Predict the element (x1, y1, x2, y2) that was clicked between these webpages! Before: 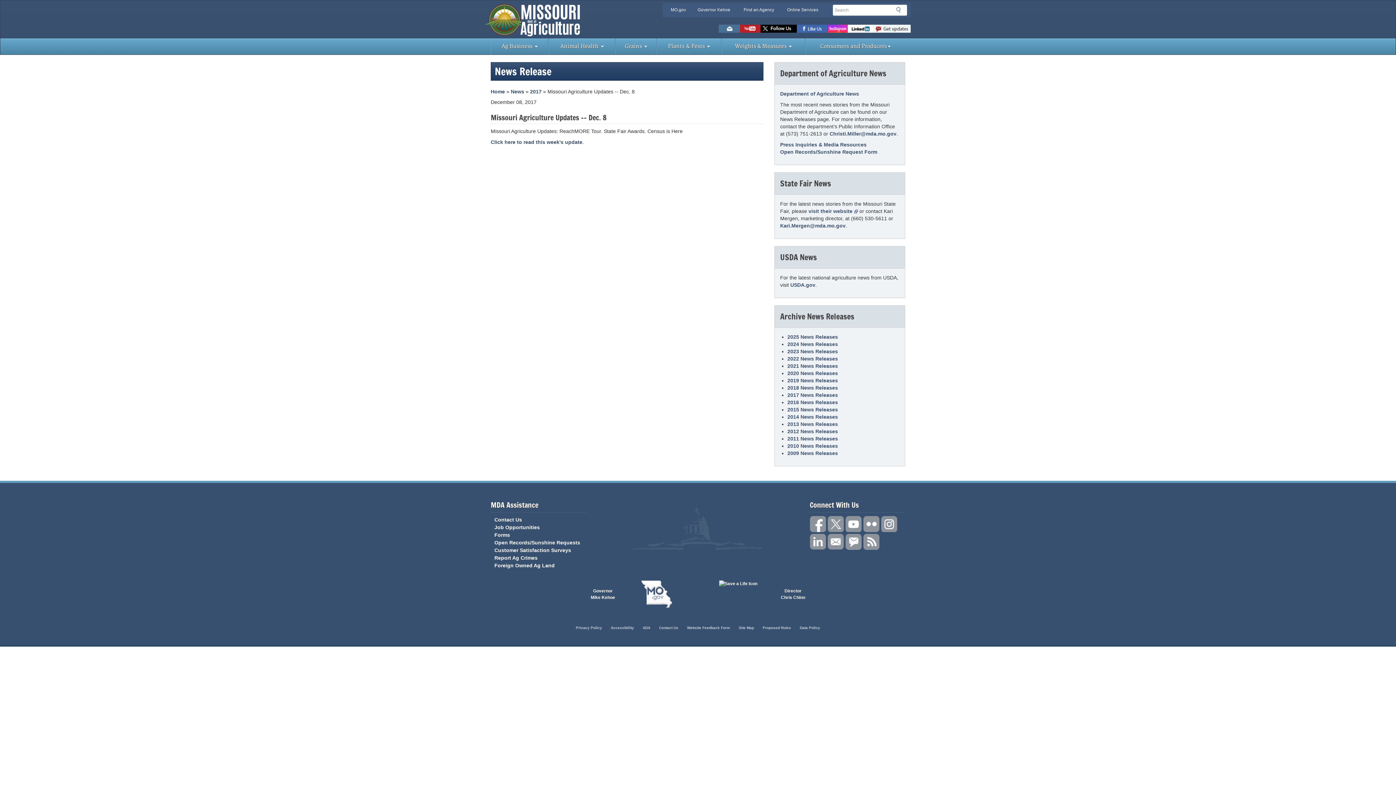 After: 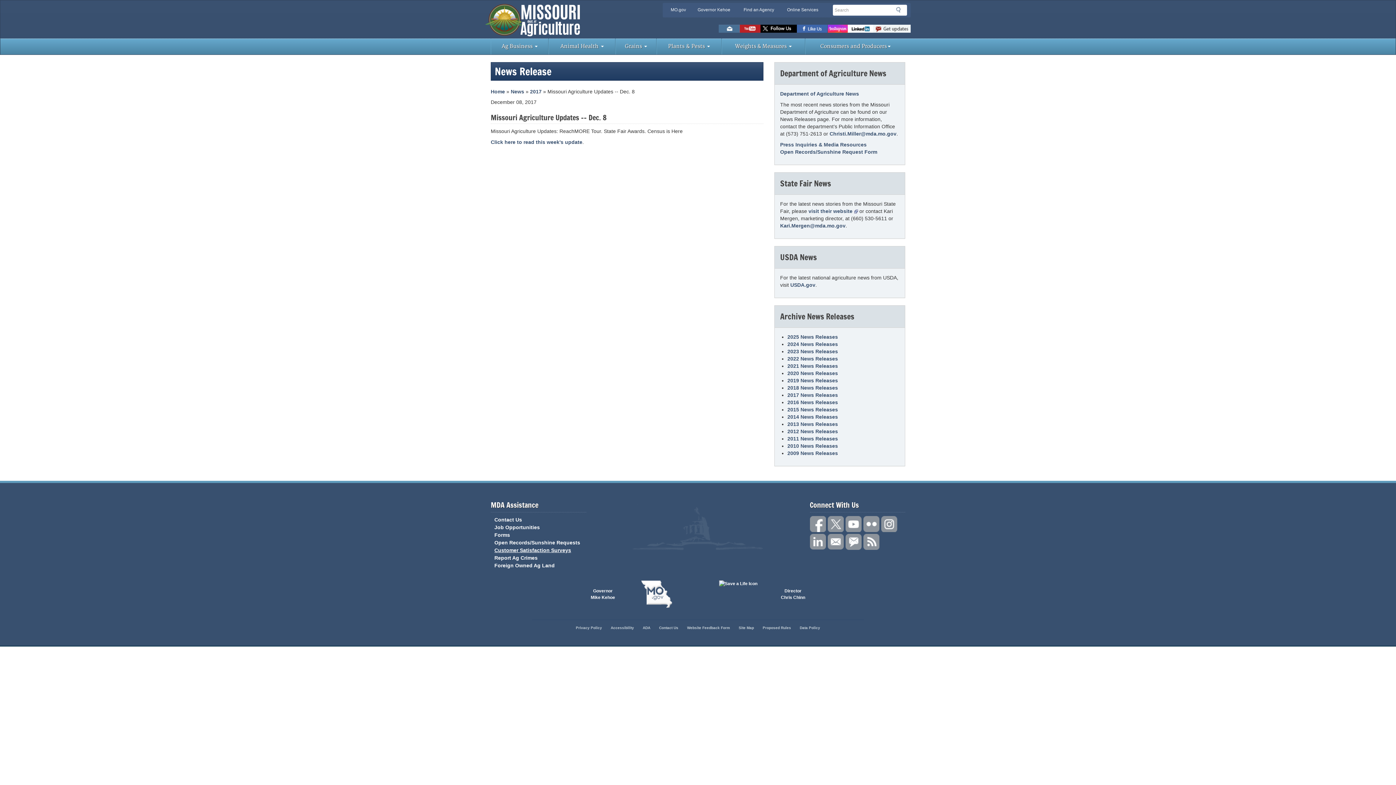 Action: bbox: (494, 547, 571, 553) label: Customer Satisfaction Surveys